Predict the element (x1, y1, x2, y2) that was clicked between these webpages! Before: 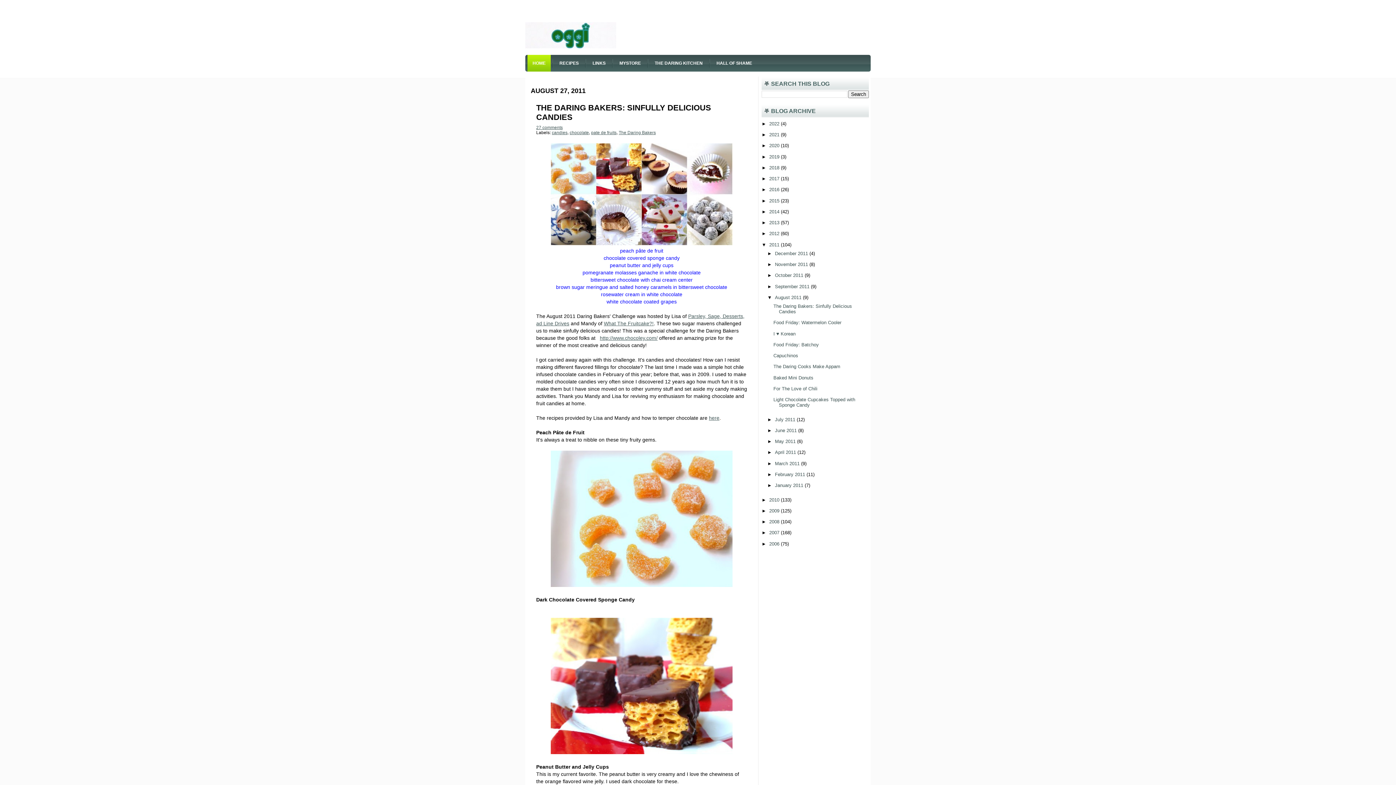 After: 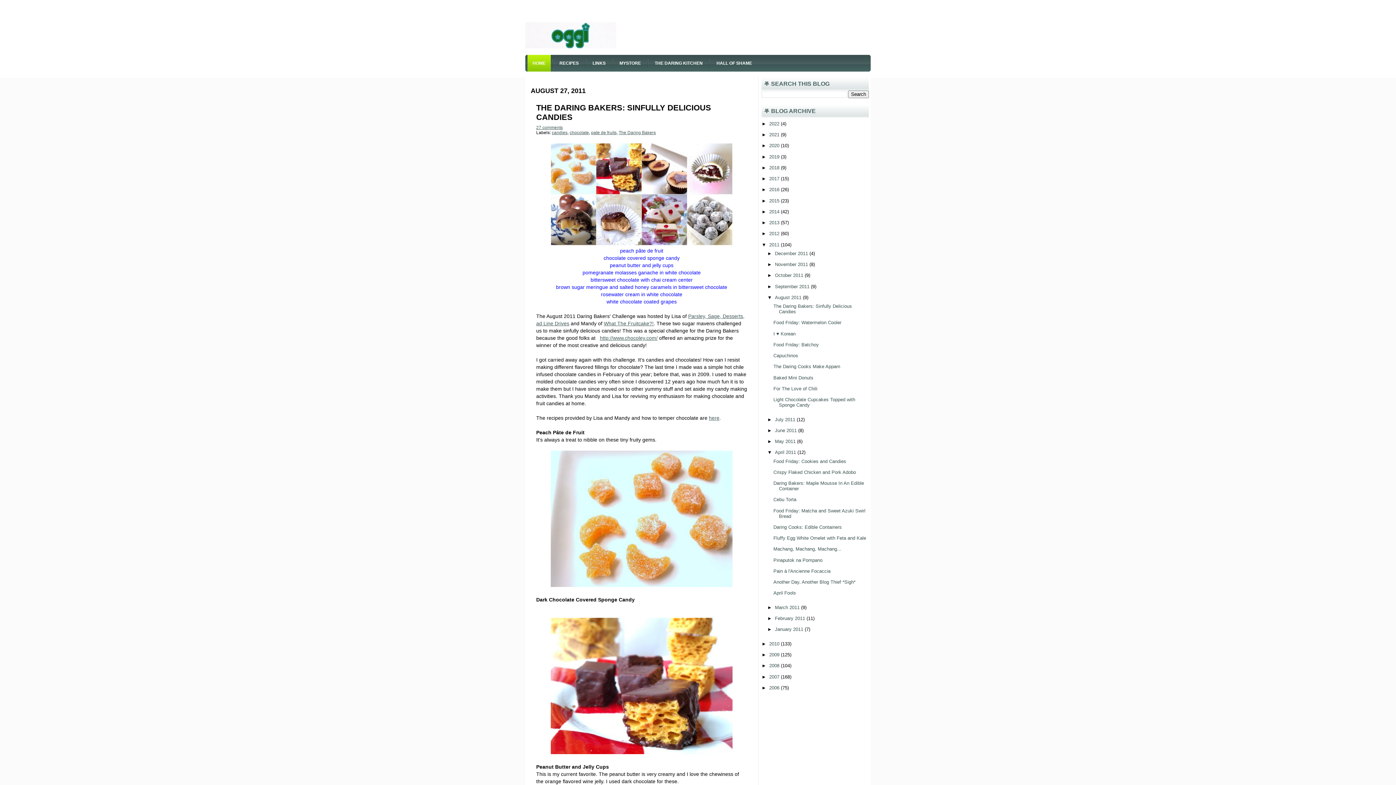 Action: bbox: (767, 449, 775, 455) label: ►  